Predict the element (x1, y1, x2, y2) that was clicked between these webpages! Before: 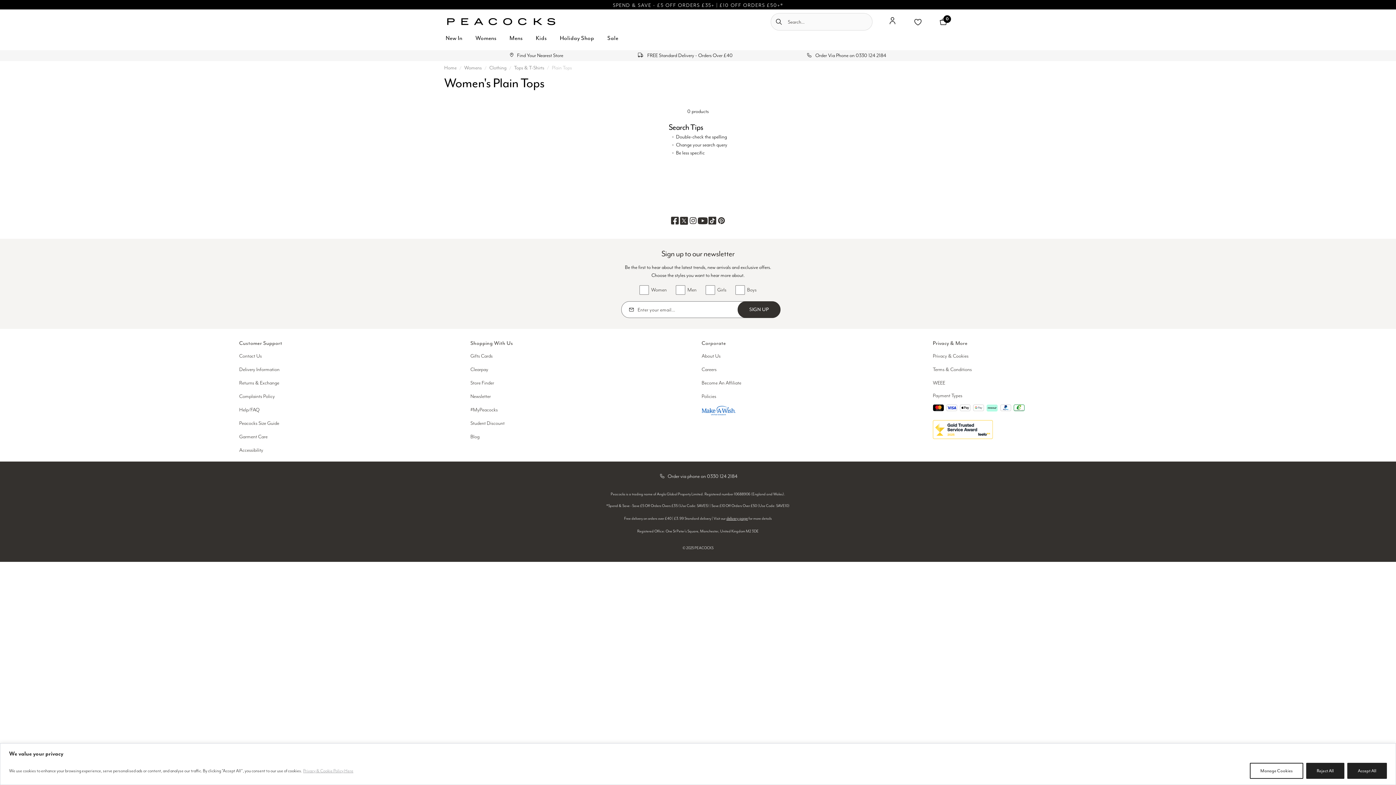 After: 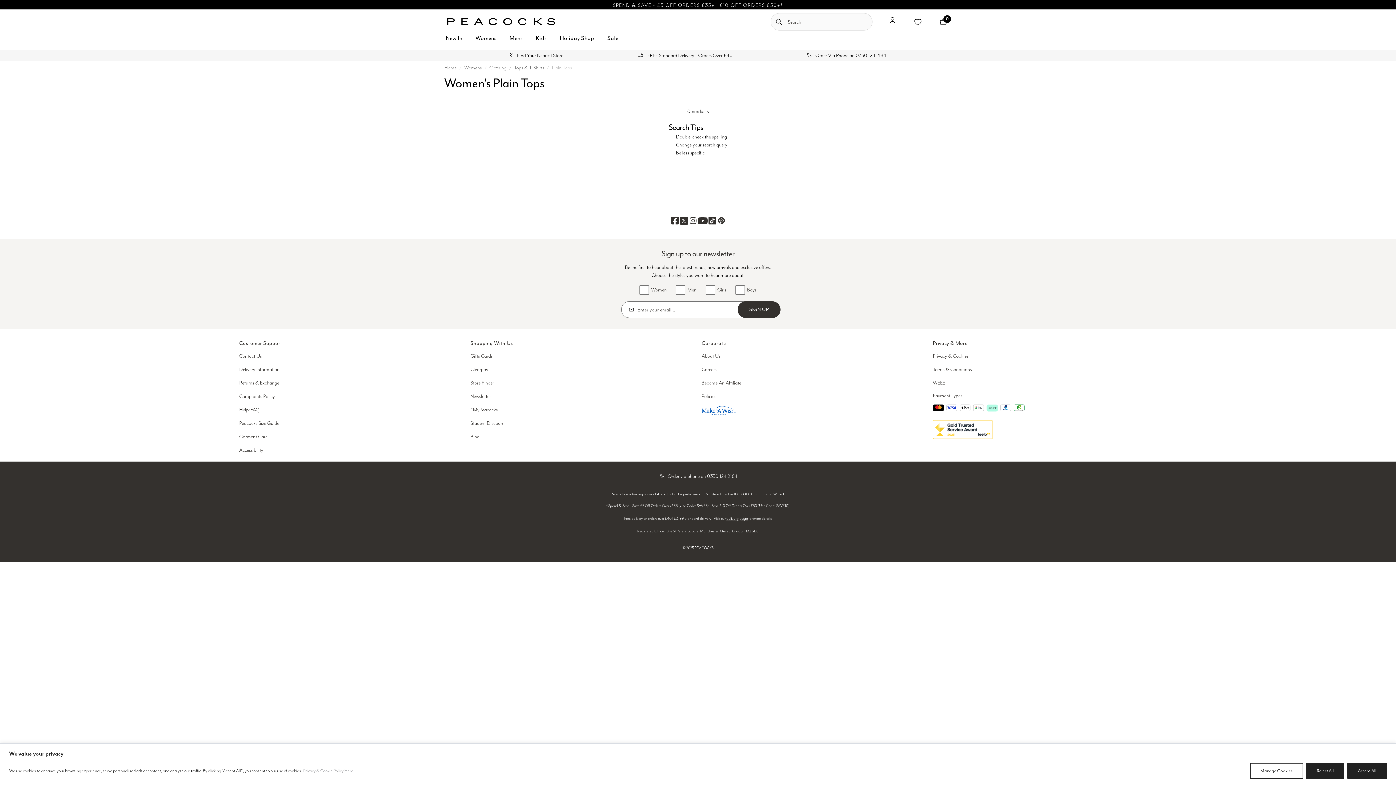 Action: bbox: (707, 216, 716, 227)